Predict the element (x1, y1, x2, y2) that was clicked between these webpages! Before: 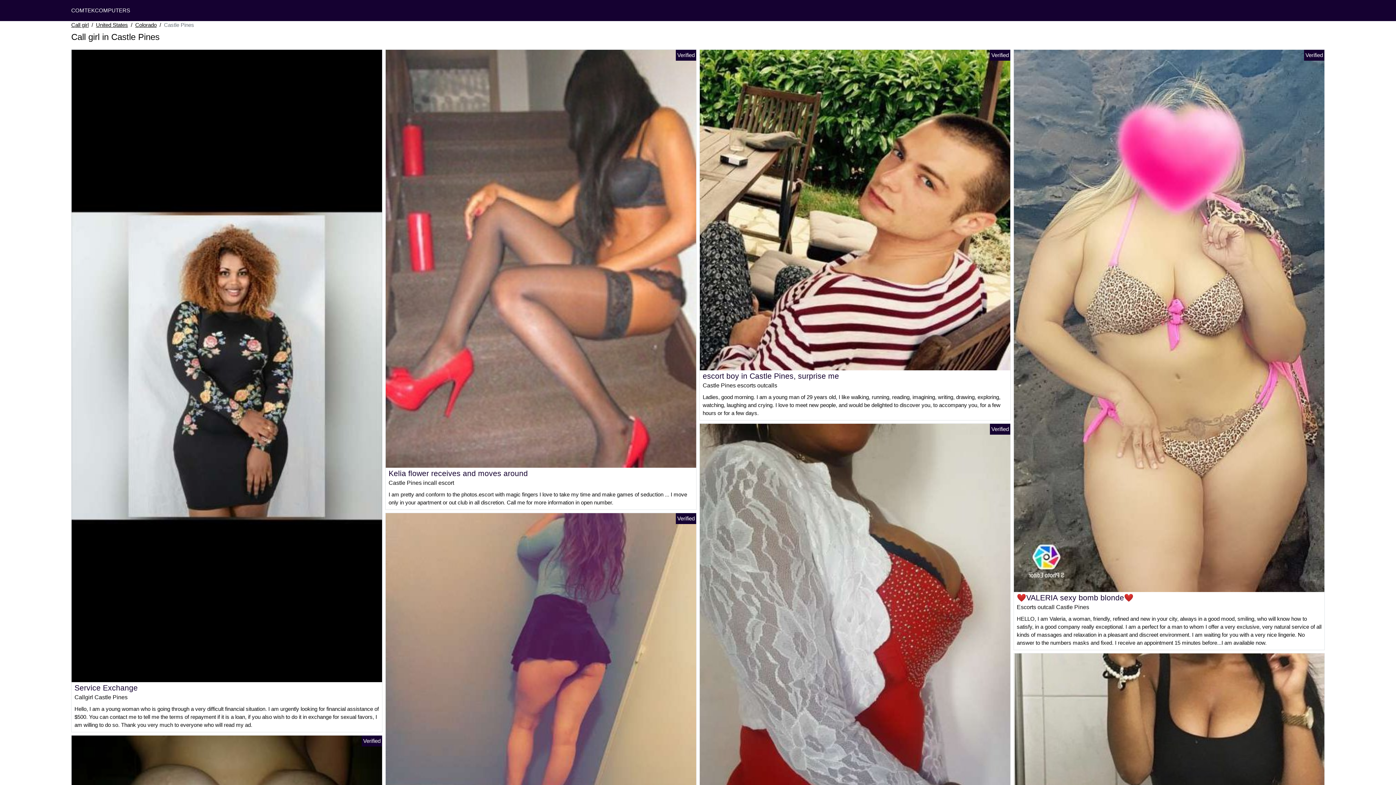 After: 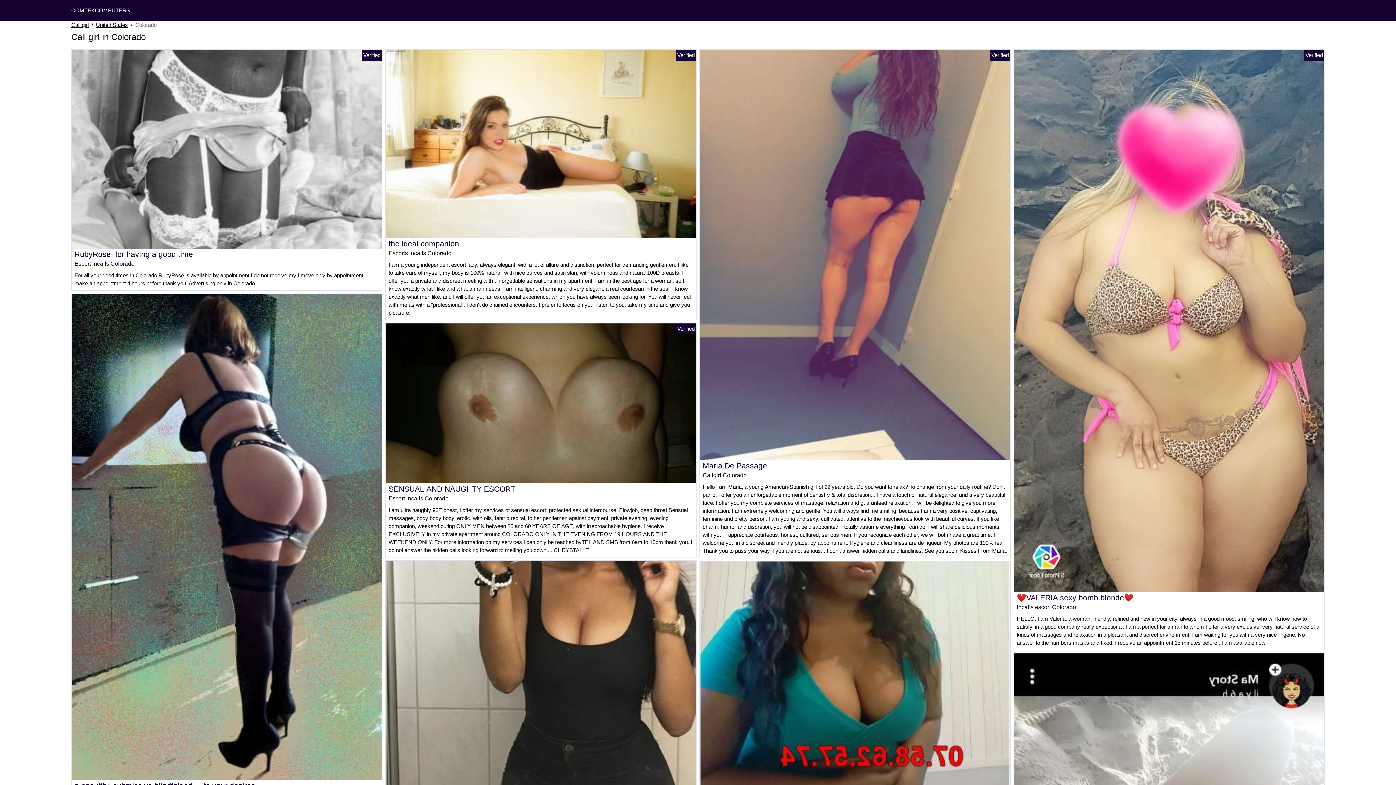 Action: label: Colorado bbox: (135, 21, 156, 29)